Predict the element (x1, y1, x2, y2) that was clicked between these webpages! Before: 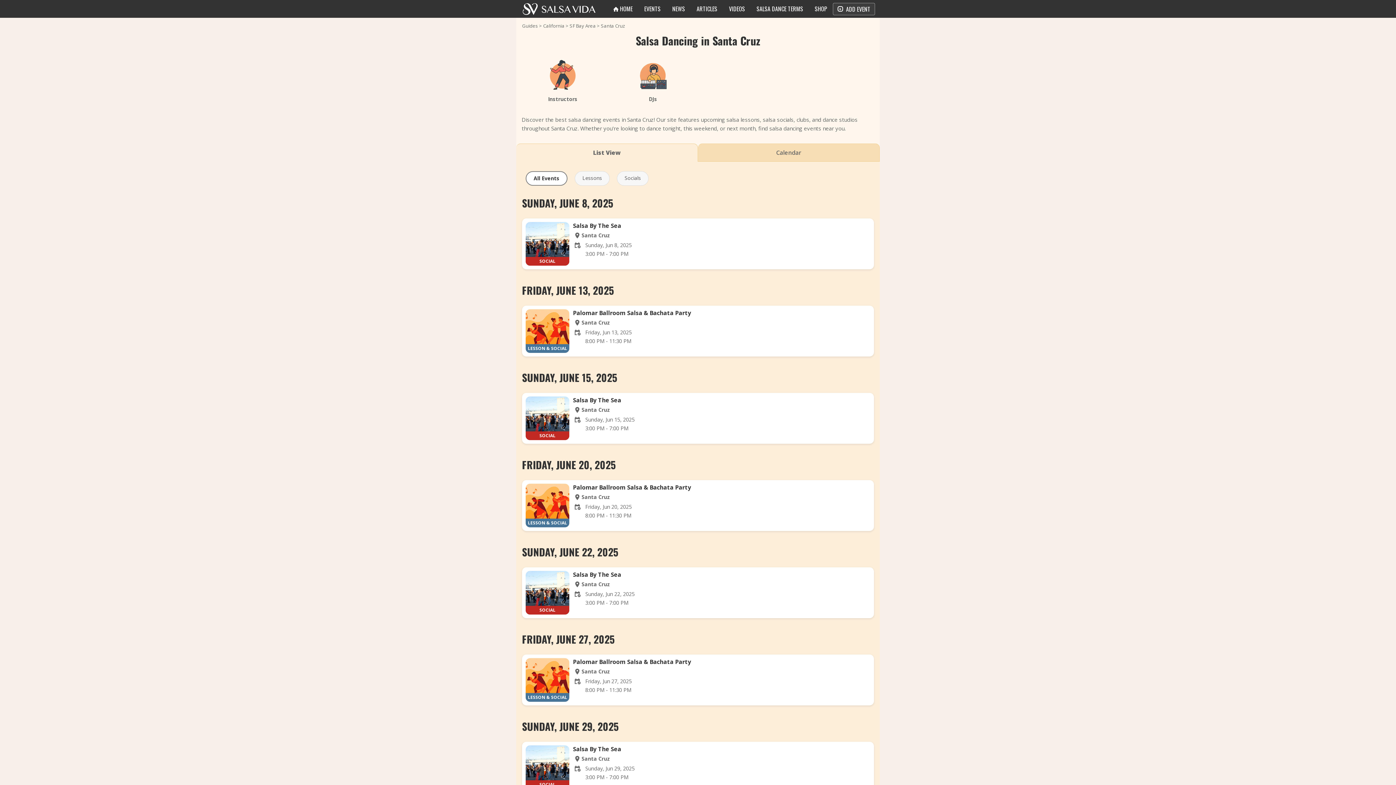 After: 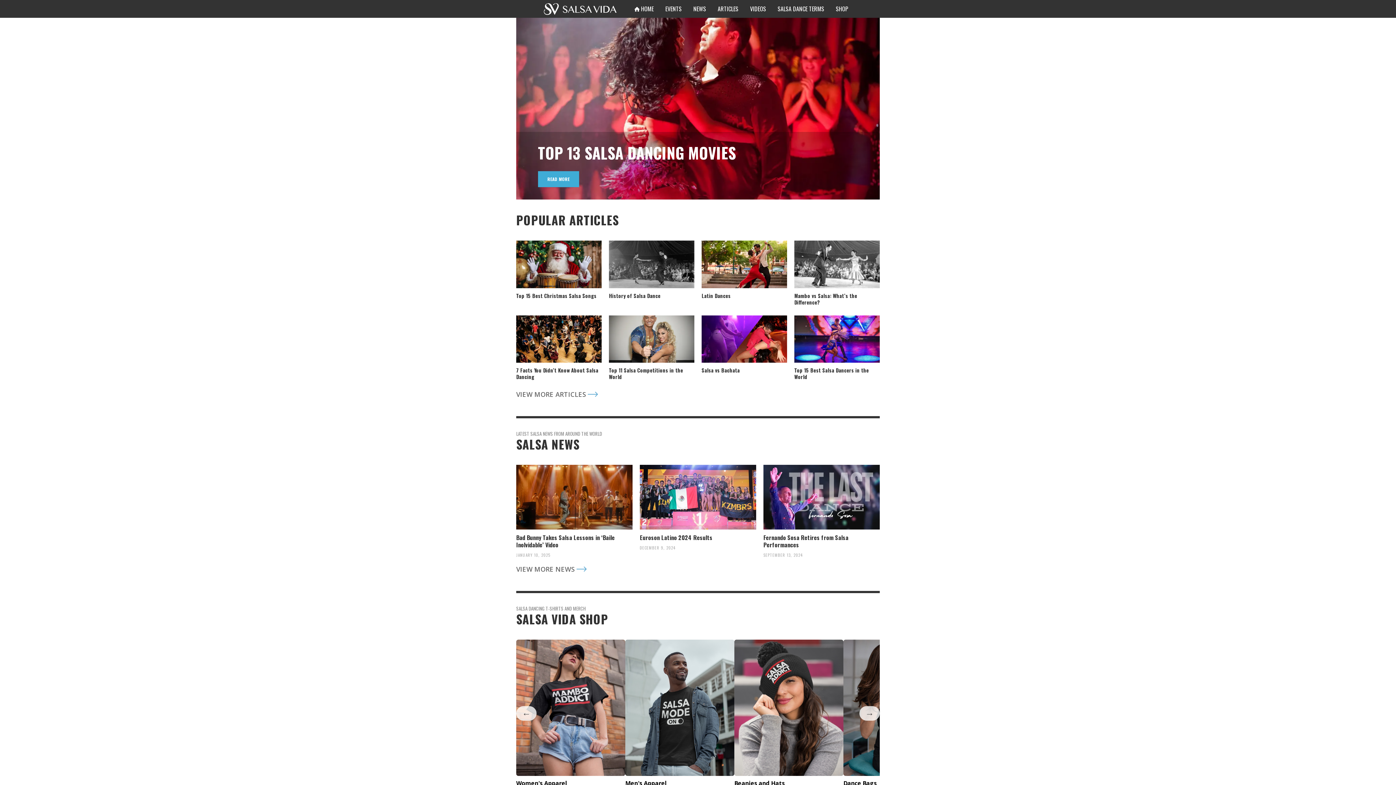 Action: bbox: (522, 4, 595, 12)